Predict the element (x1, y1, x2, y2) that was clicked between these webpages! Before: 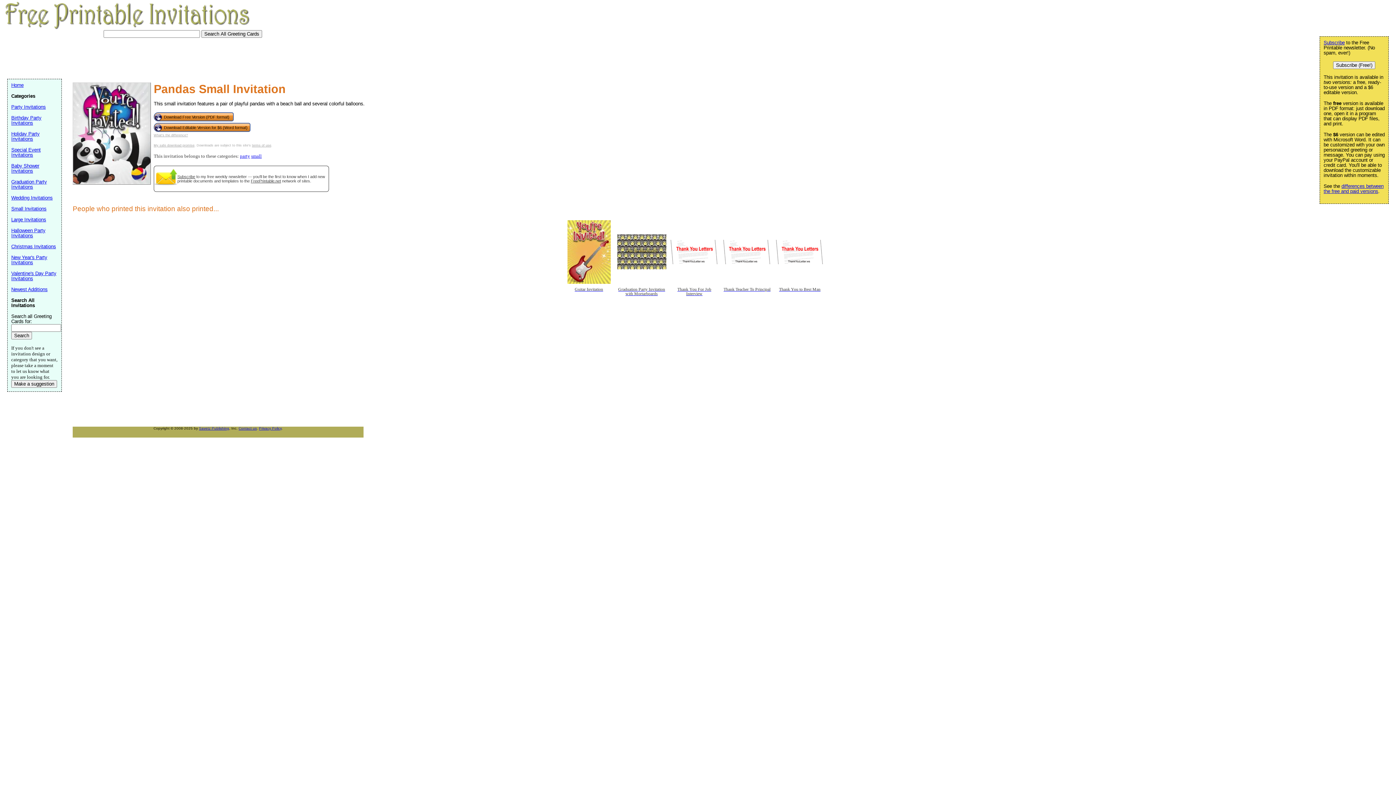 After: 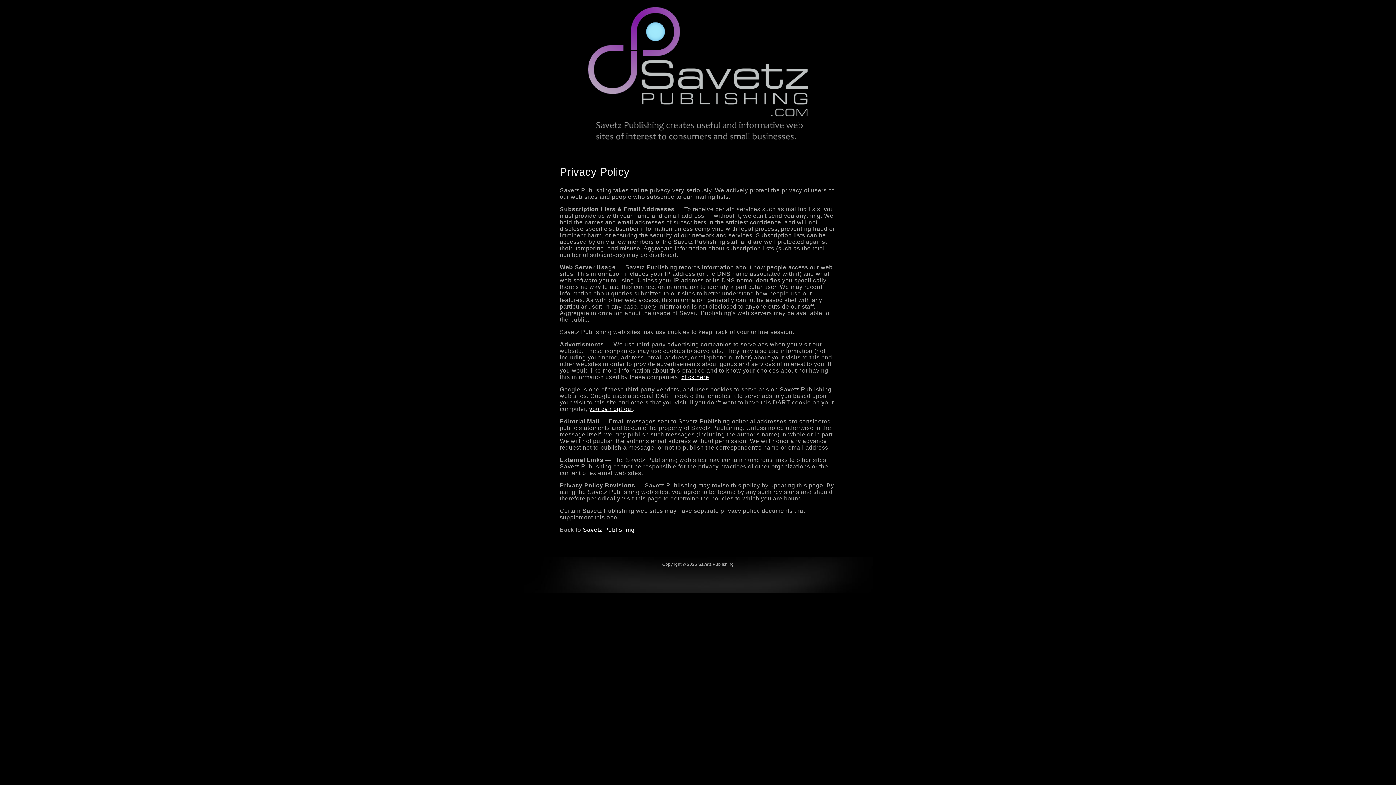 Action: label: Privacy Policy bbox: (259, 426, 281, 430)